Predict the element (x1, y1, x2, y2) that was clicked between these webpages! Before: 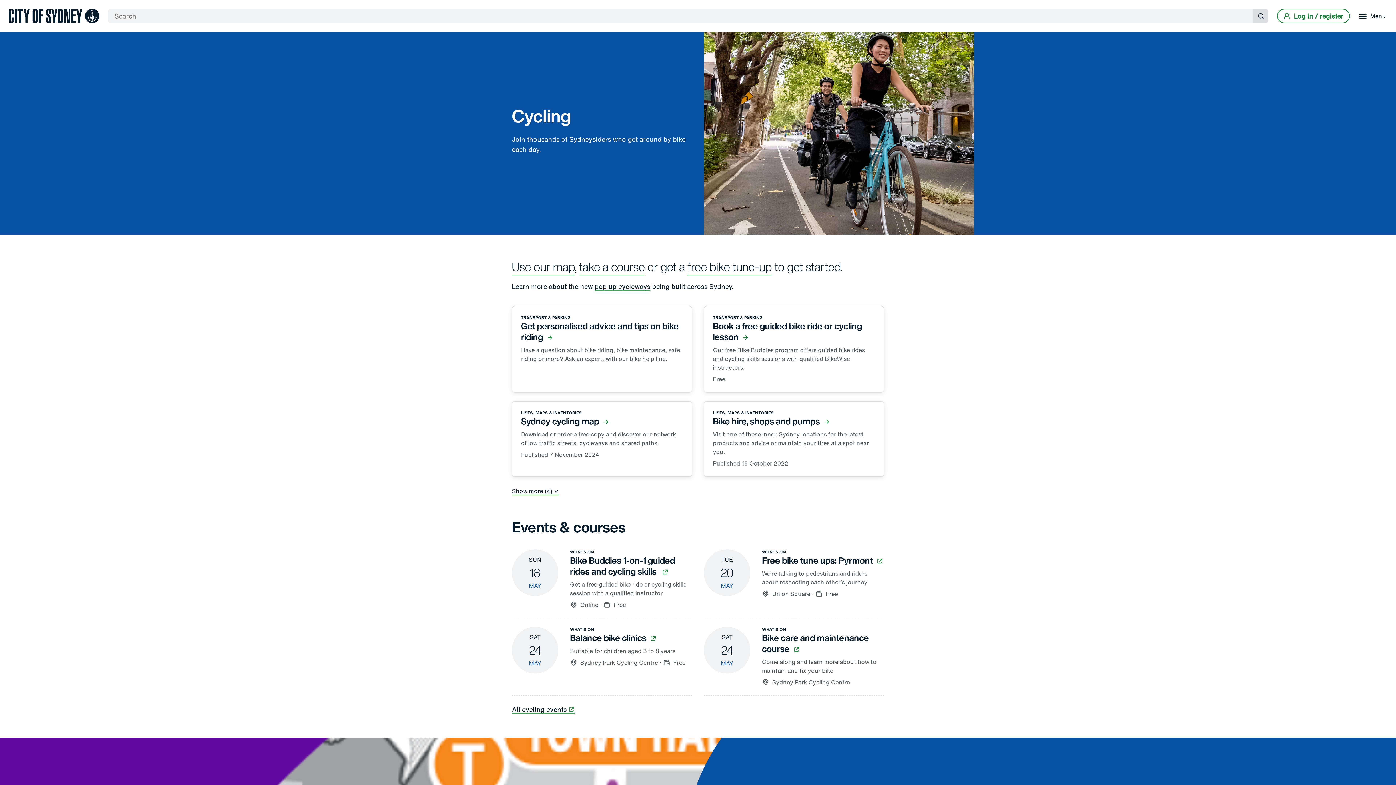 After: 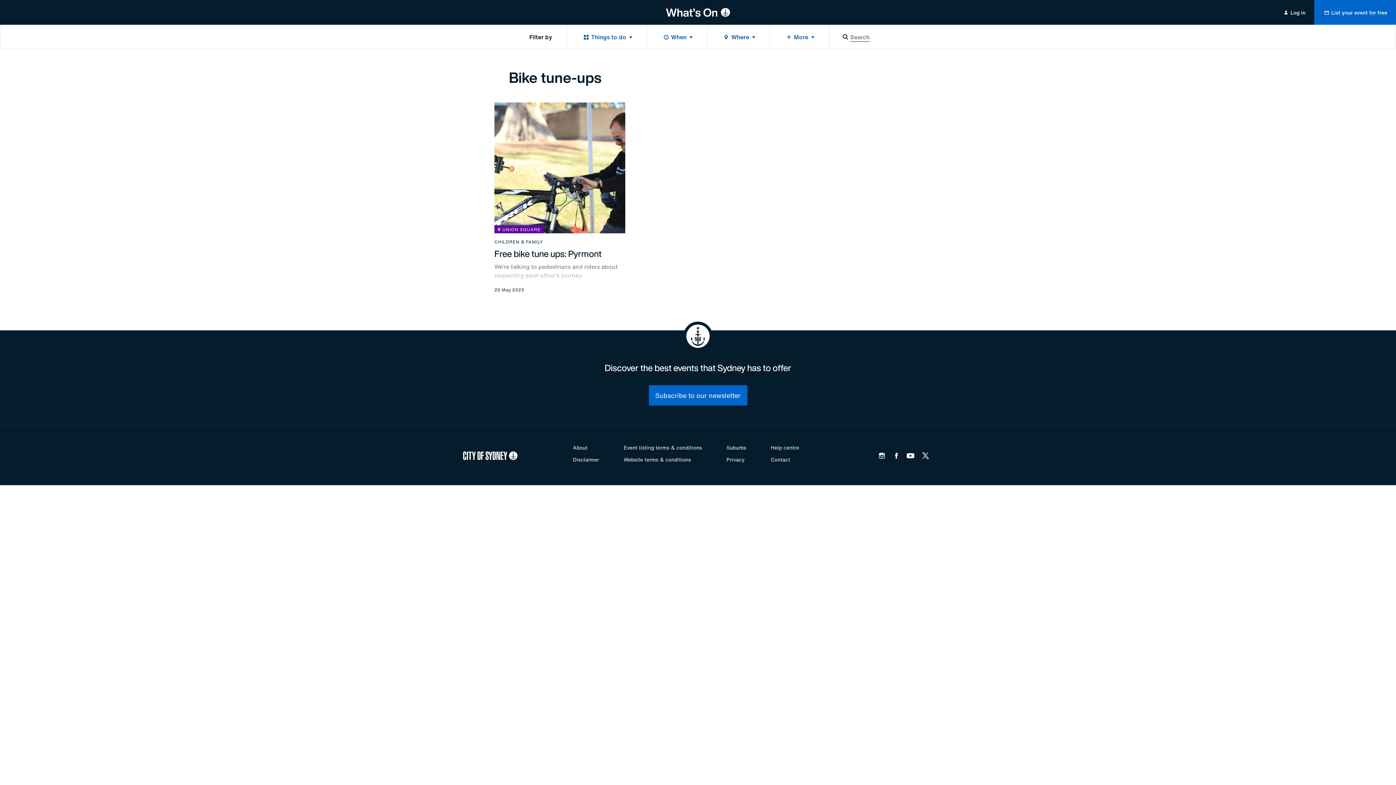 Action: bbox: (687, 258, 772, 275) label: free bike tune-up